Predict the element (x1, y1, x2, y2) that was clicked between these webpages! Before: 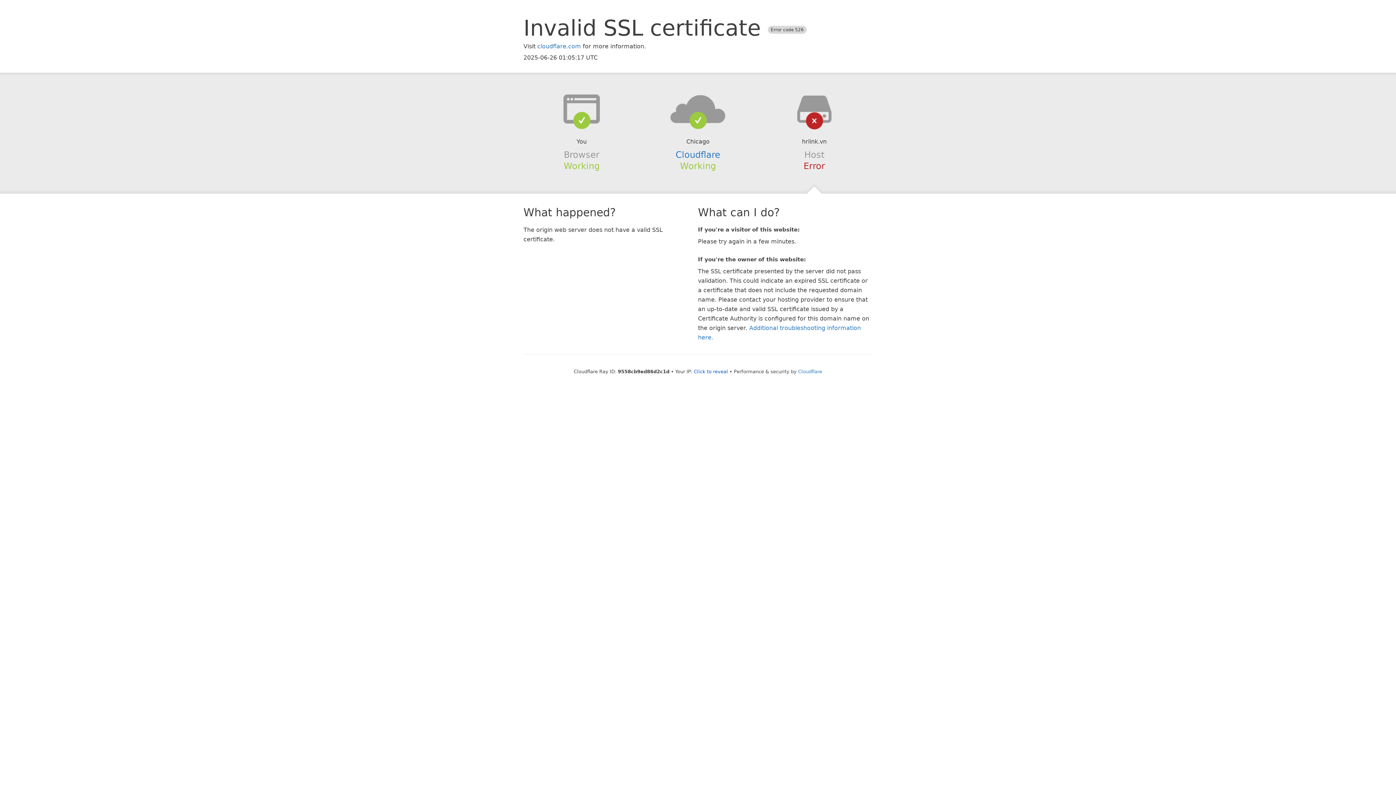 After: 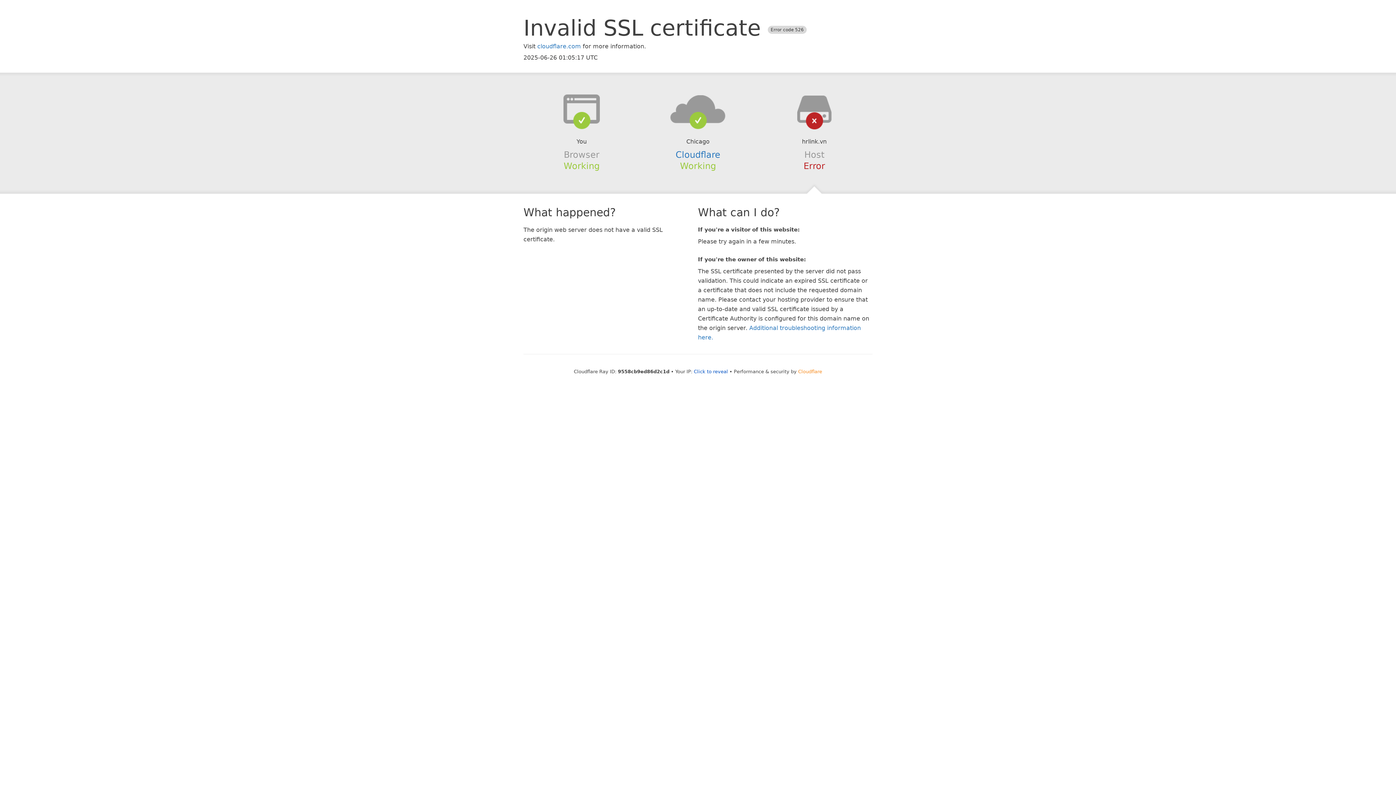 Action: bbox: (798, 368, 822, 374) label: Cloudflare